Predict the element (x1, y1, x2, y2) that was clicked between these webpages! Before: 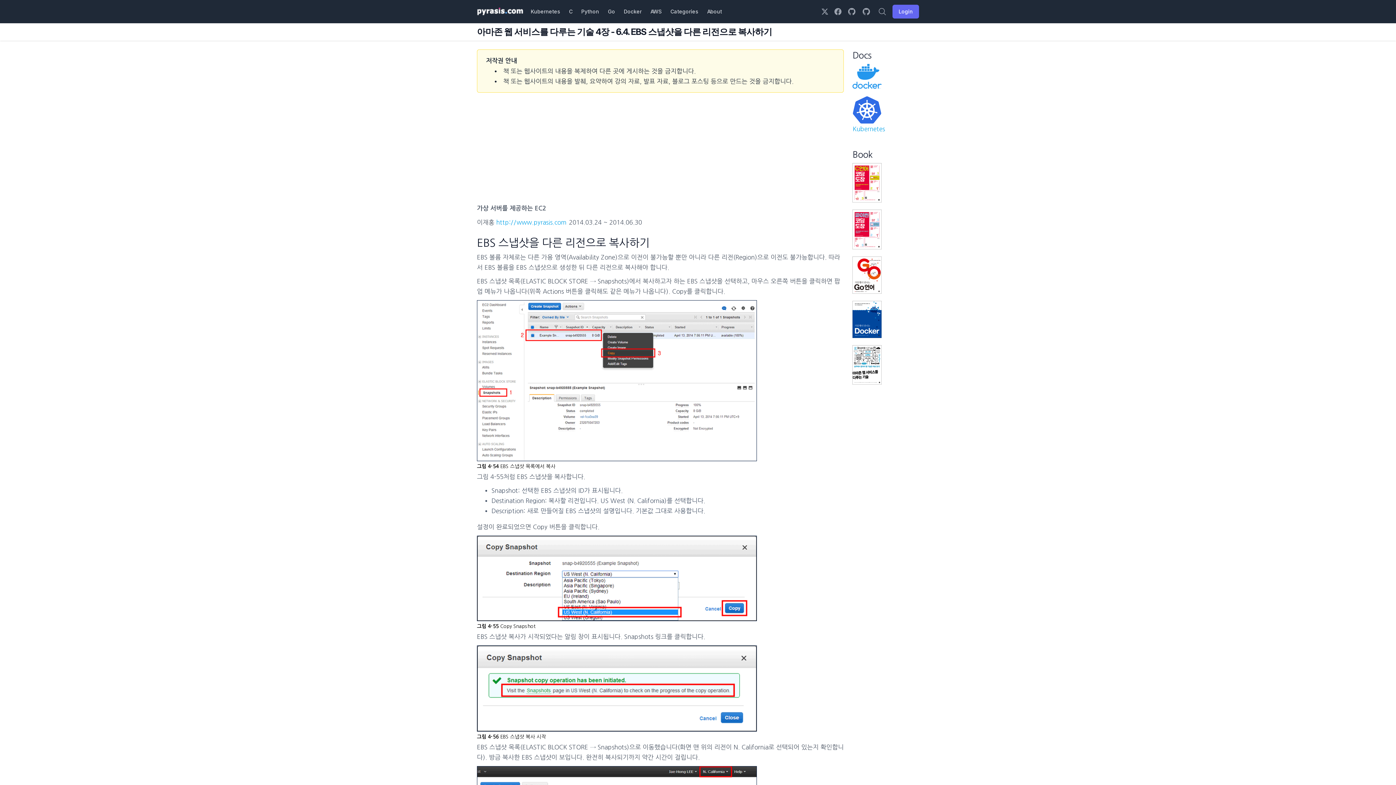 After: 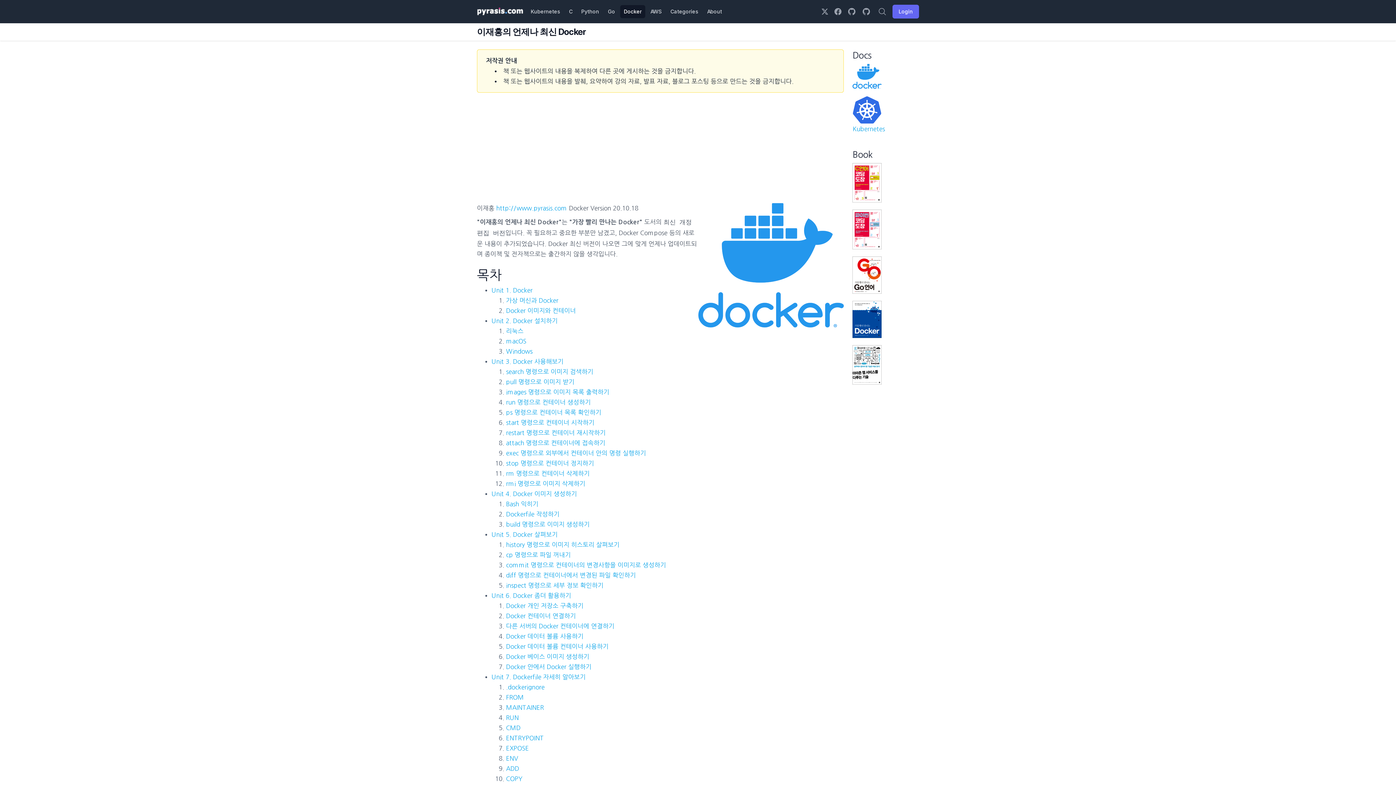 Action: bbox: (852, 64, 881, 88)